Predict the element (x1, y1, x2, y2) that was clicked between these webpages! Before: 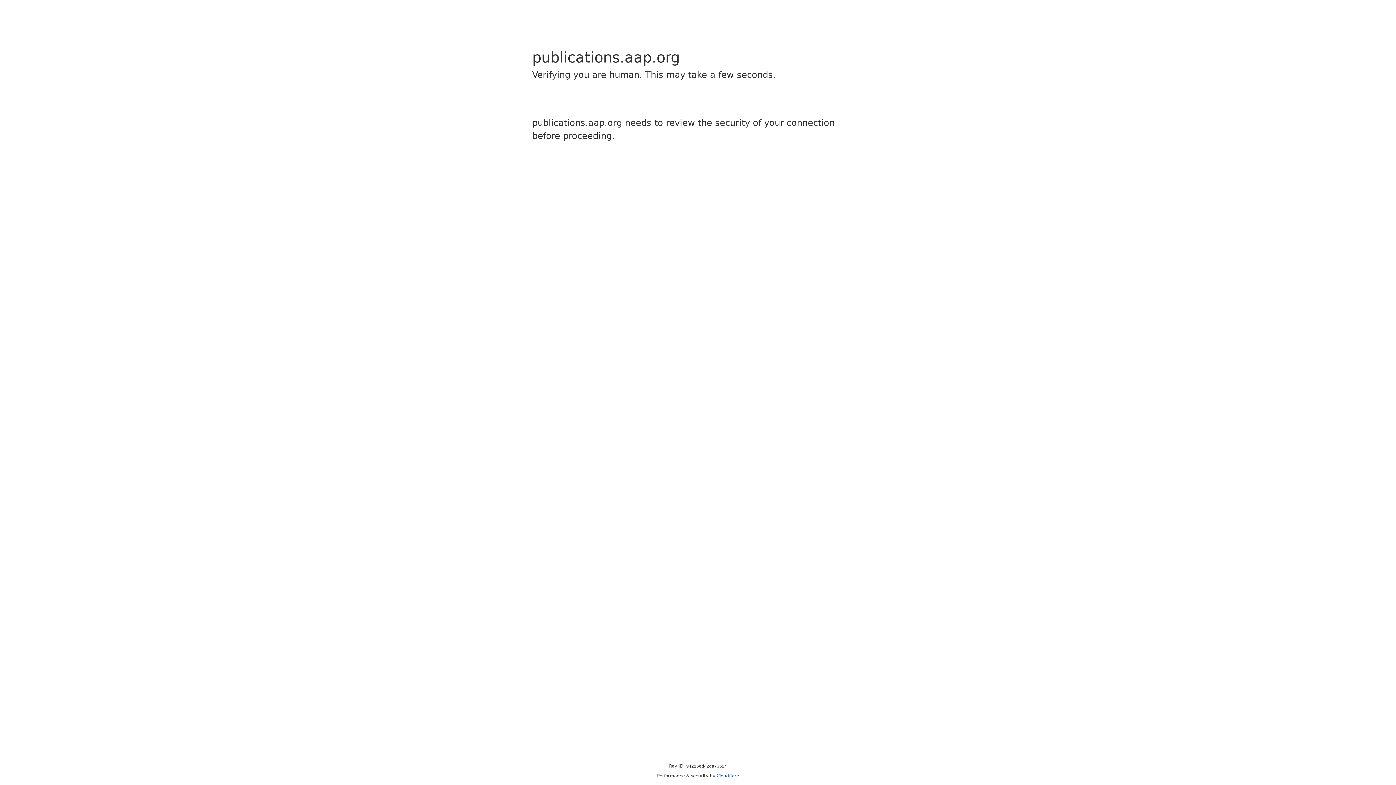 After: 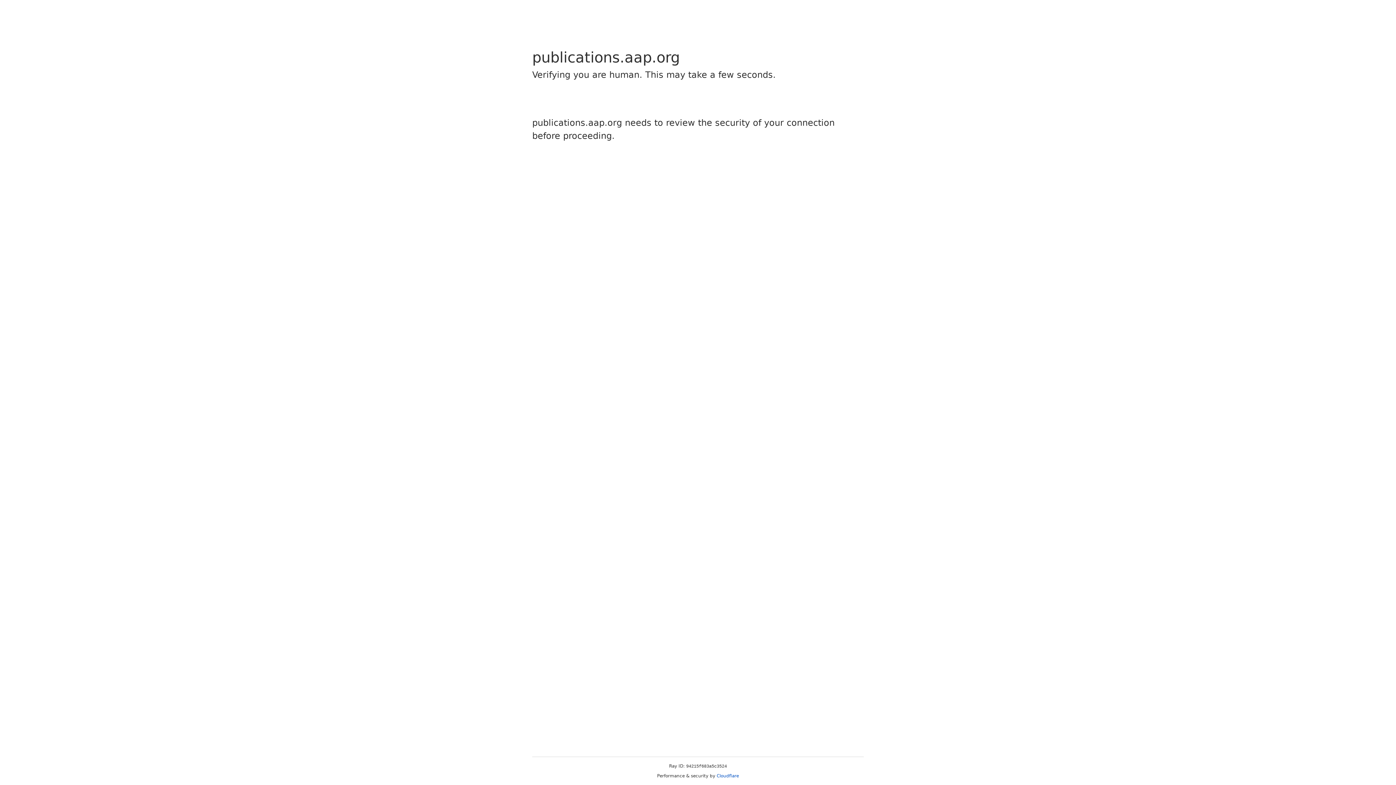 Action: bbox: (716, 773, 739, 778) label: Cloudflare